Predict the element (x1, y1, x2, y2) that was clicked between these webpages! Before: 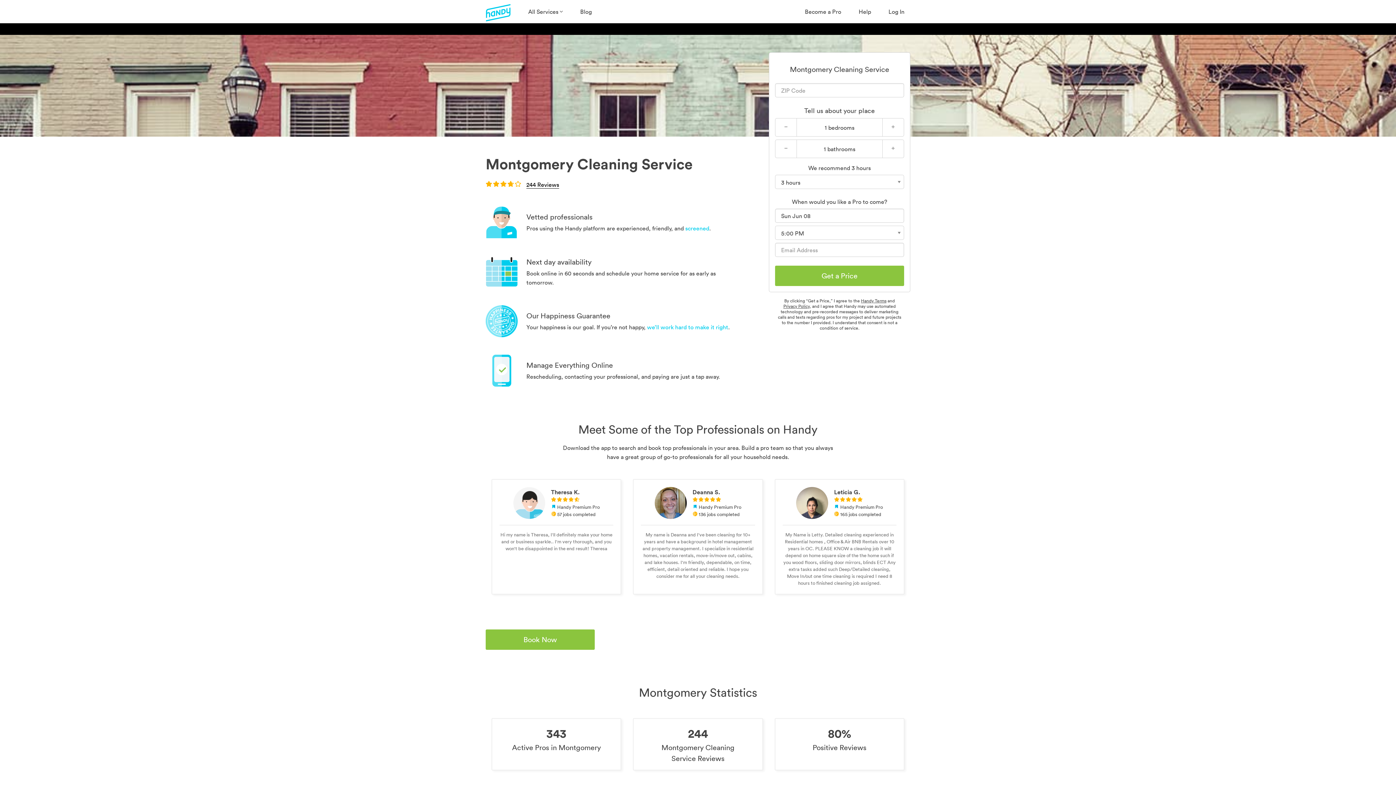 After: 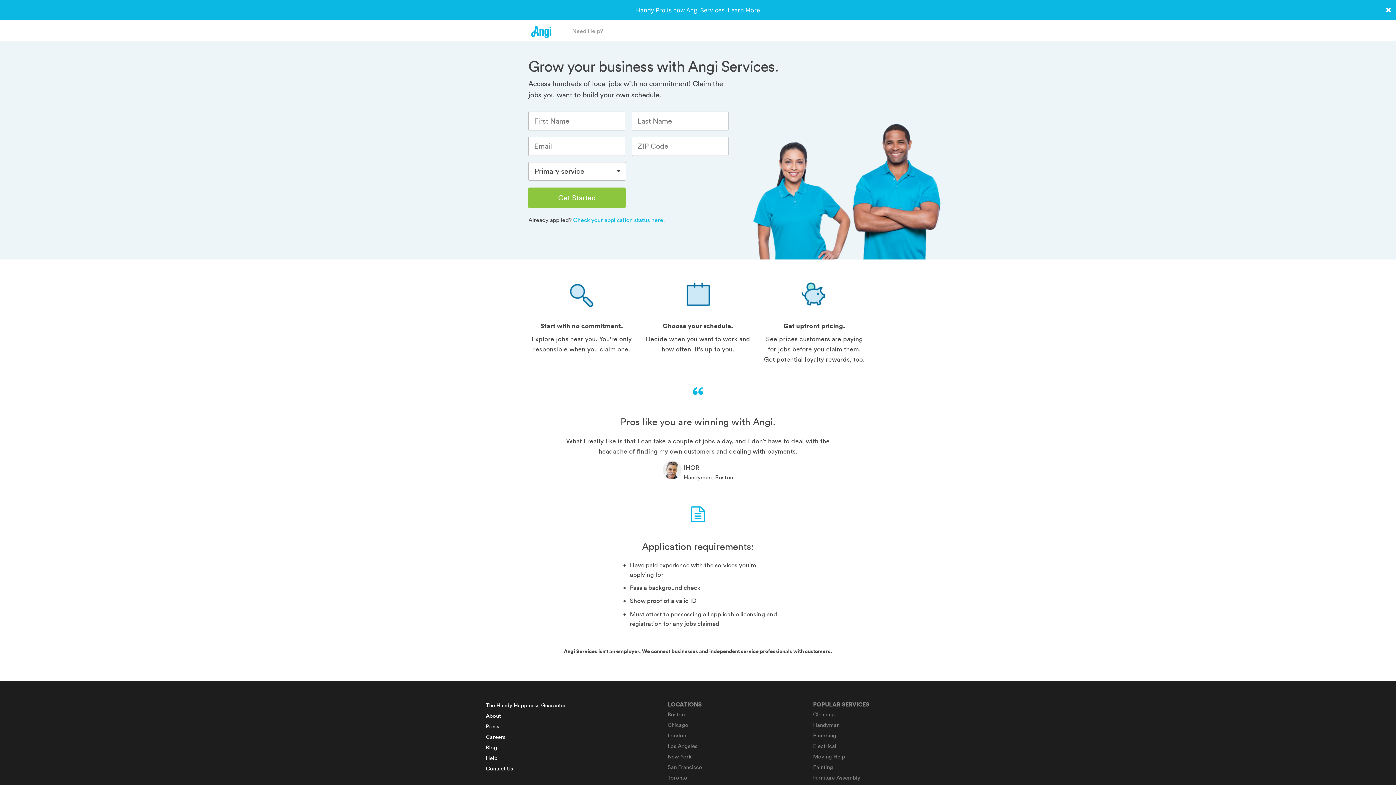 Action: bbox: (799, 4, 847, 18) label: Become a Pro